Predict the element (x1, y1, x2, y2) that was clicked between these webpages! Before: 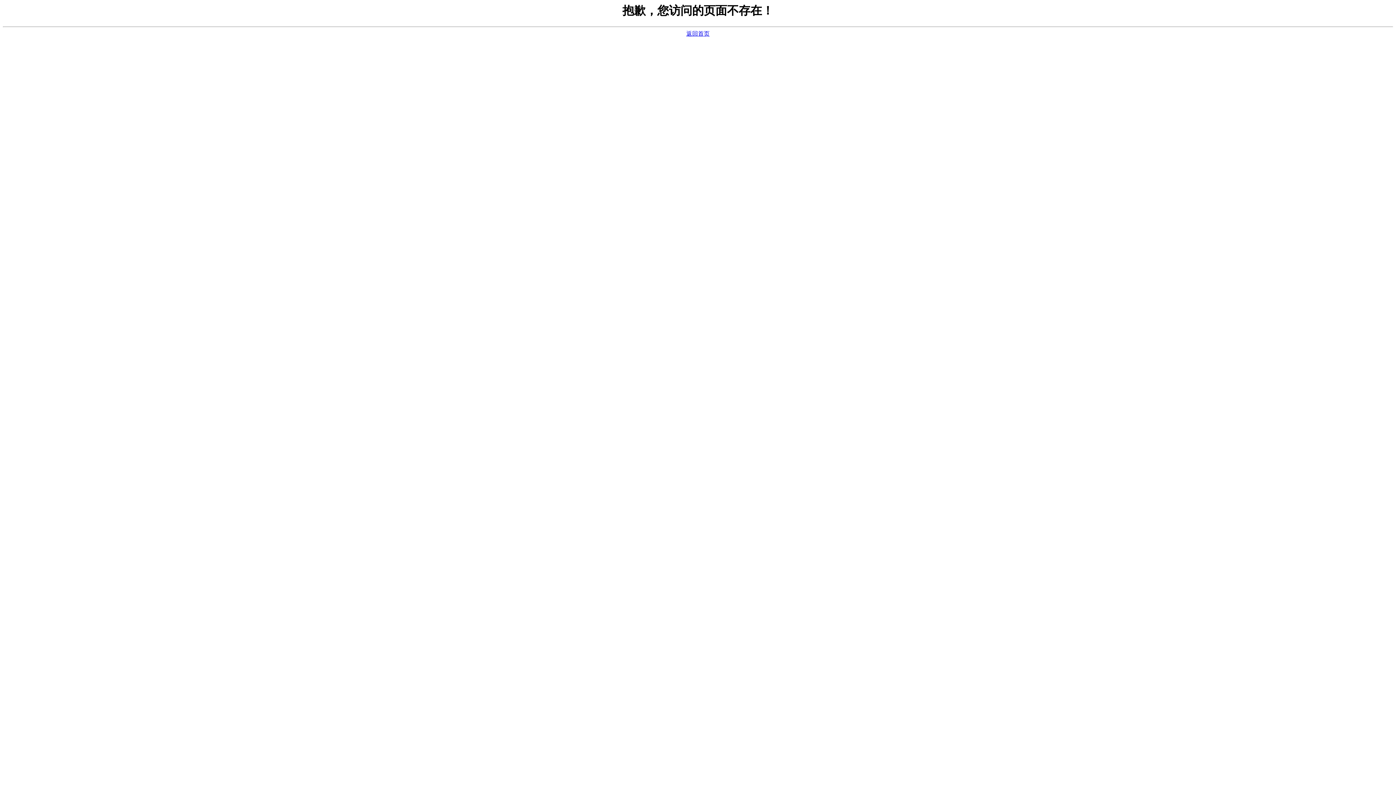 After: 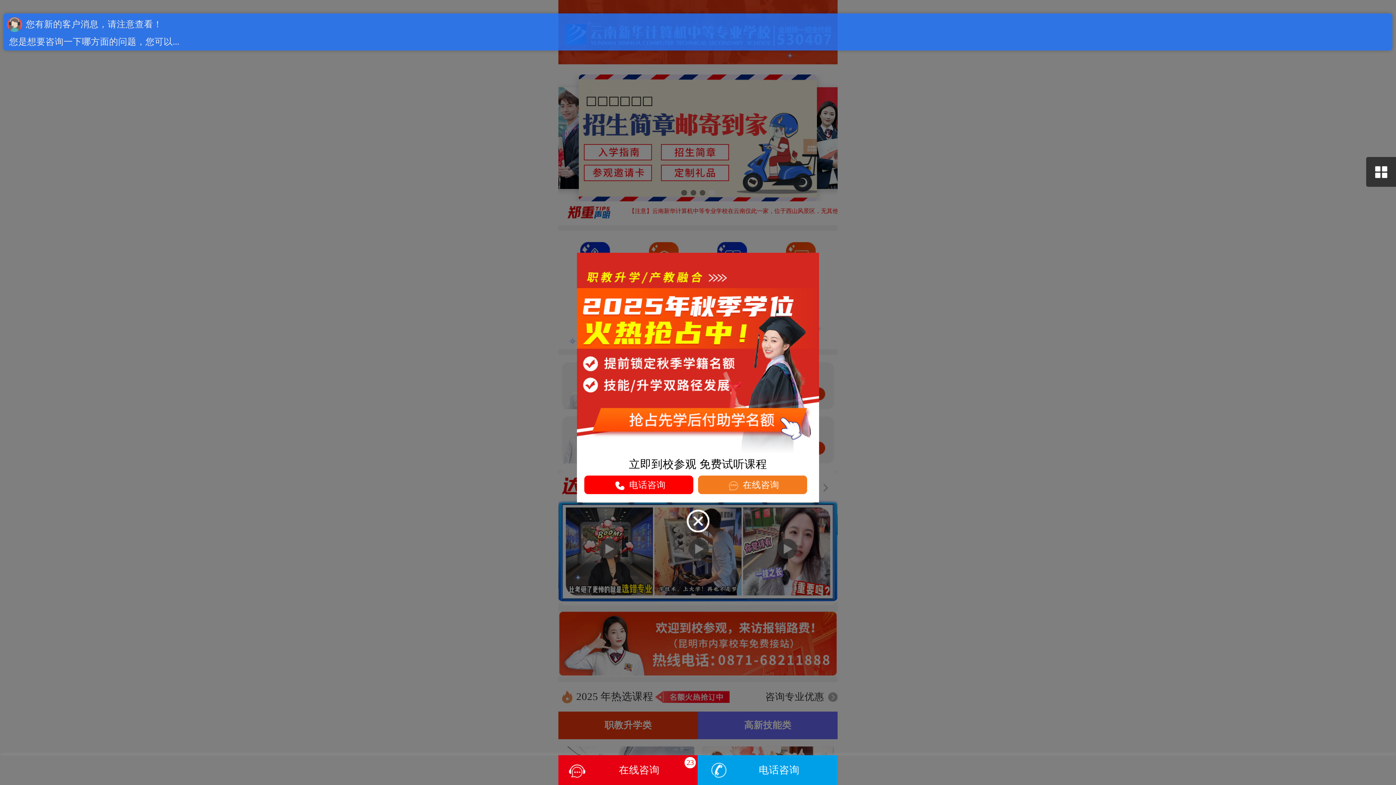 Action: label: 返回首页 bbox: (686, 30, 709, 36)